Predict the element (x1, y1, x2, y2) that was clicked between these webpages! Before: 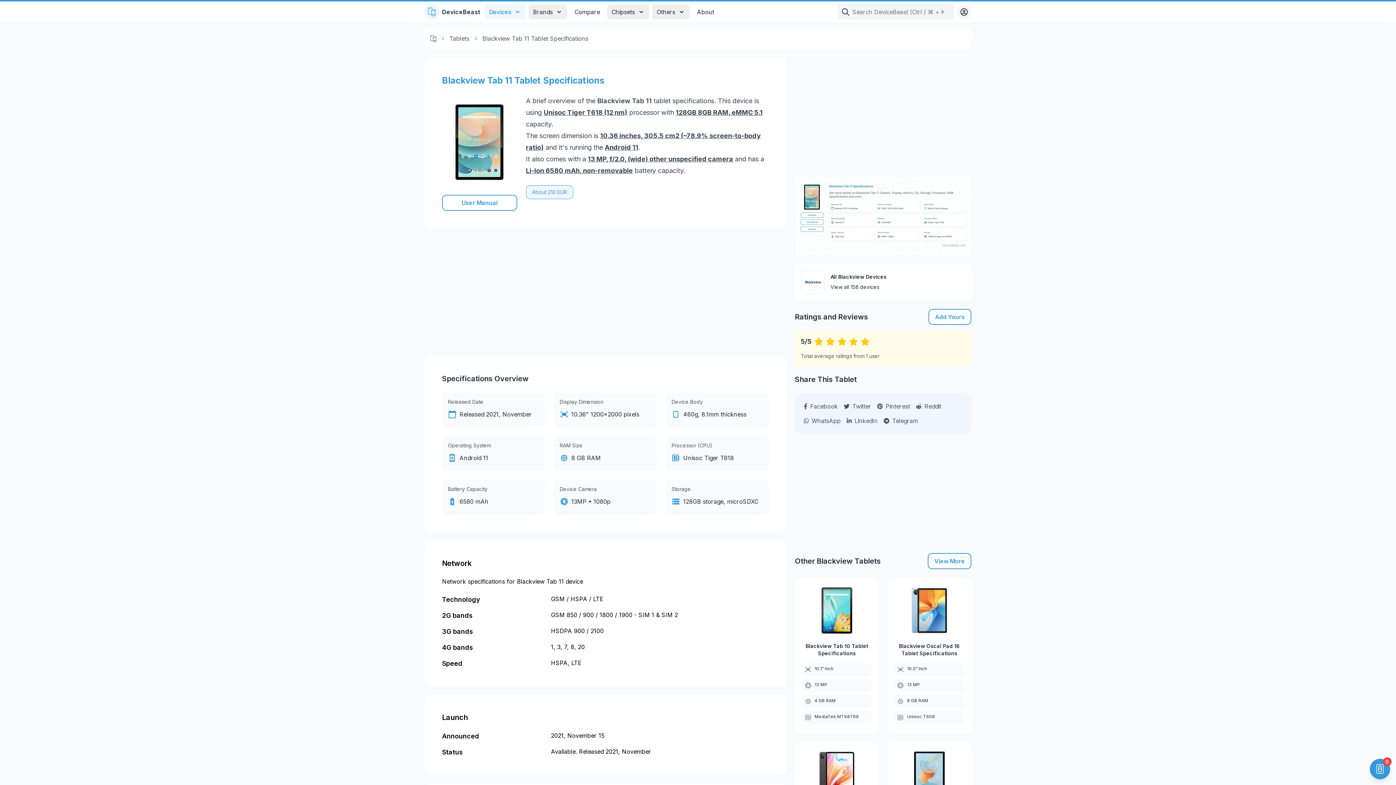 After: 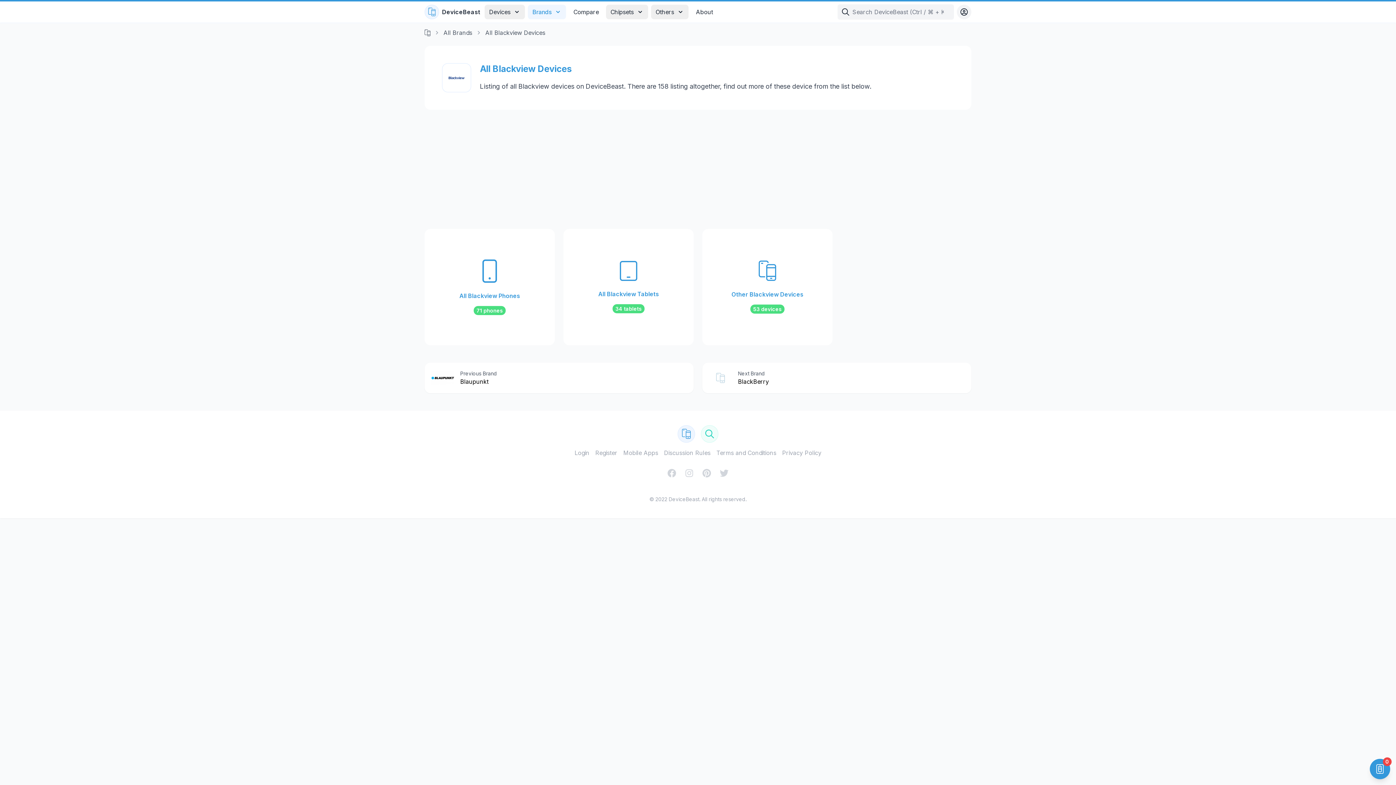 Action: label: All Blackview Devices

View all 158 devices bbox: (795, 264, 971, 300)